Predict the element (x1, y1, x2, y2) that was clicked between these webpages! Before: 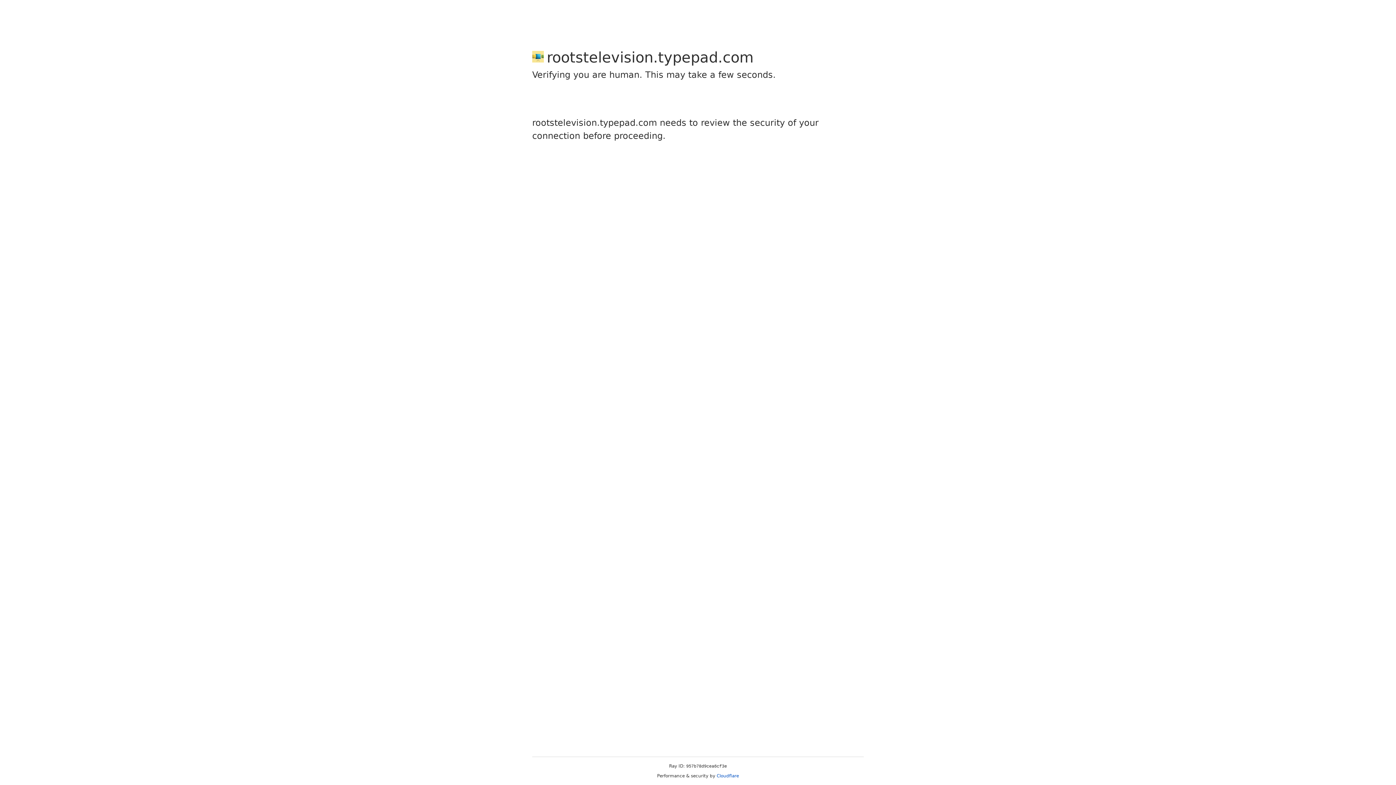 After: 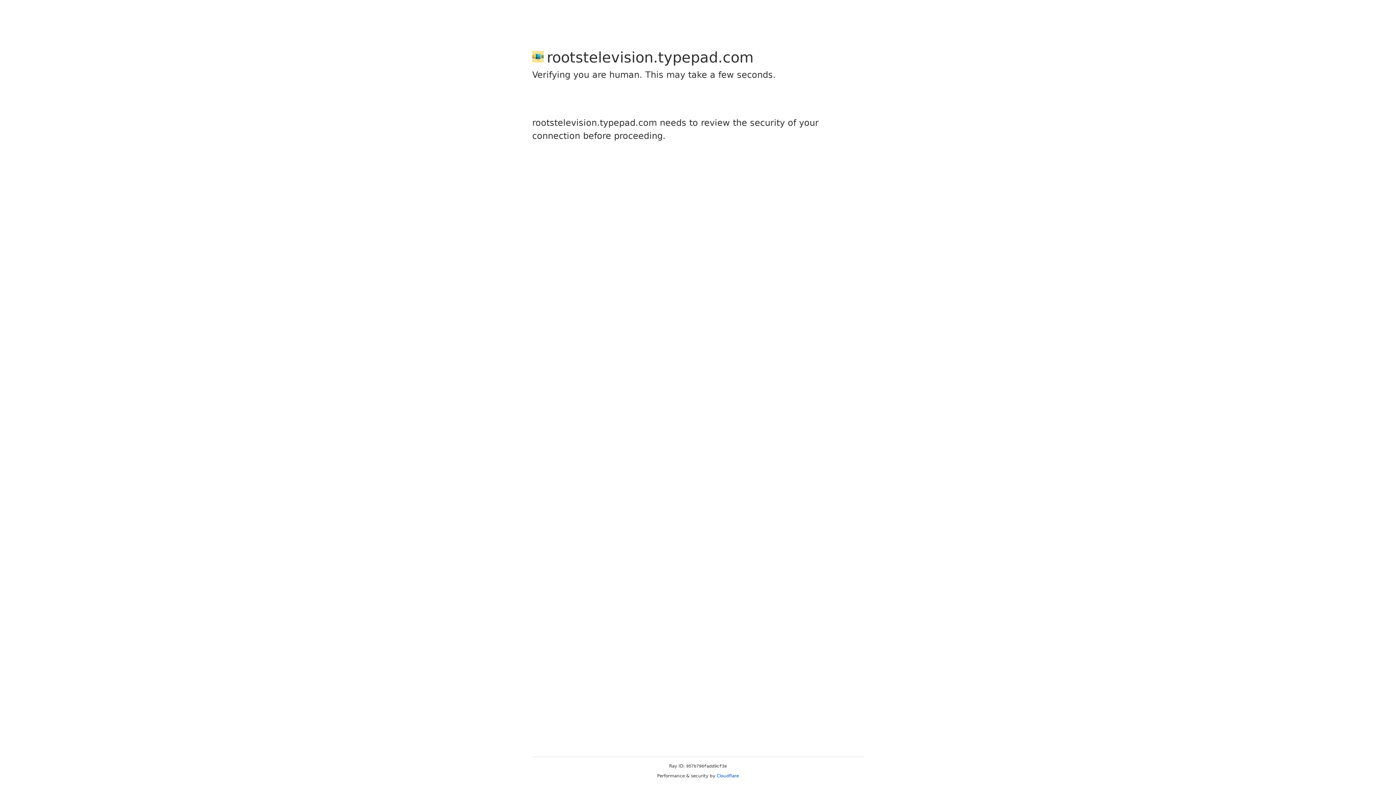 Action: bbox: (716, 773, 739, 778) label: Cloudflare